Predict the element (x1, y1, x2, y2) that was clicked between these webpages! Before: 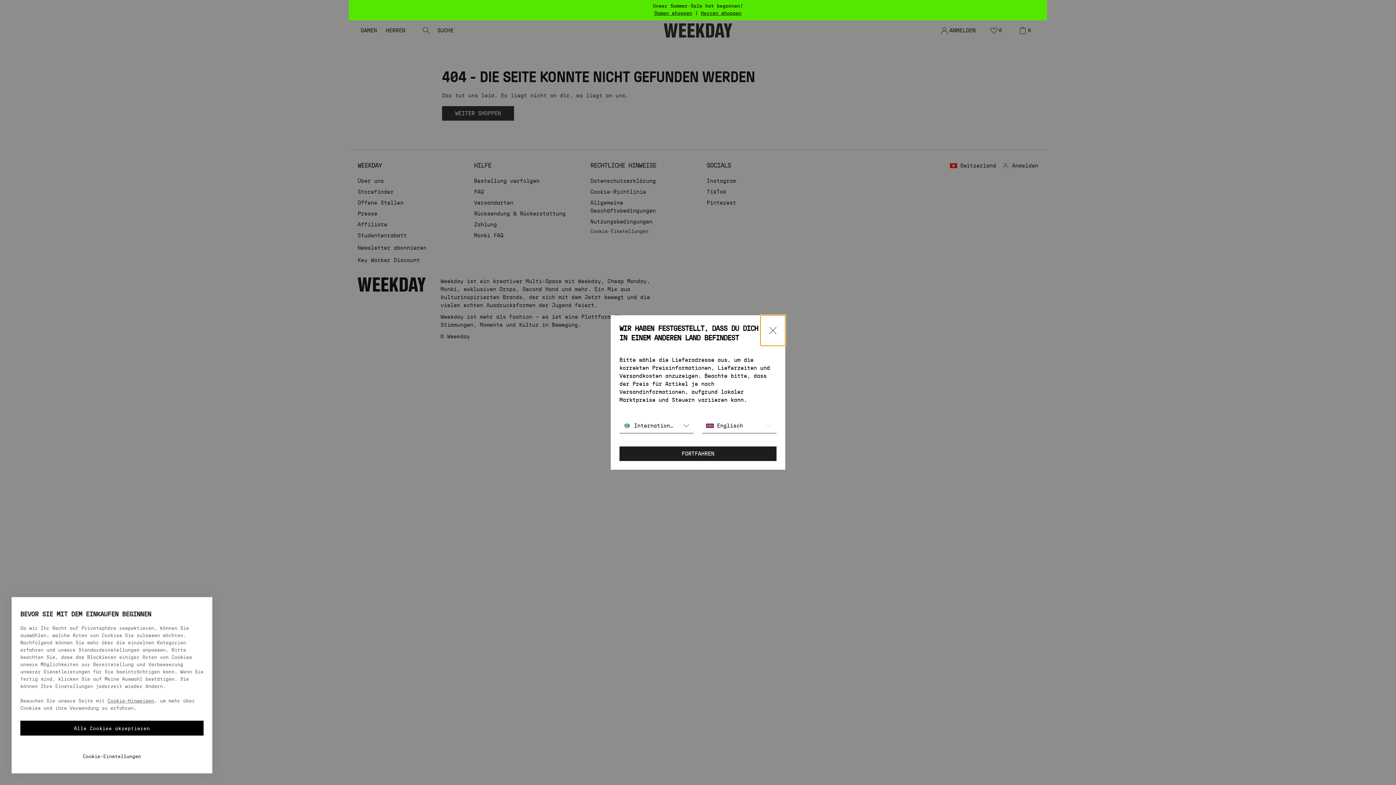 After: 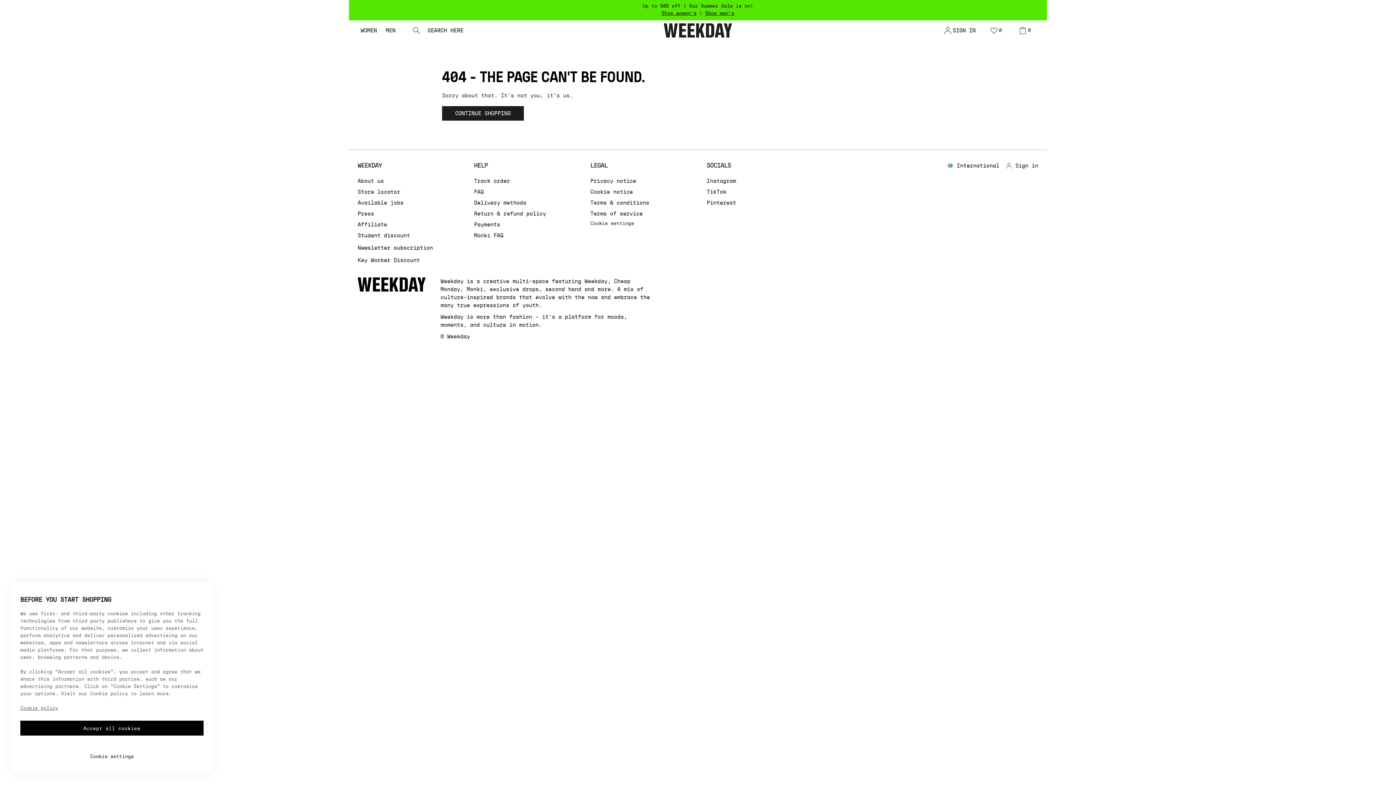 Action: bbox: (619, 446, 776, 461) label: FORTFAHREN